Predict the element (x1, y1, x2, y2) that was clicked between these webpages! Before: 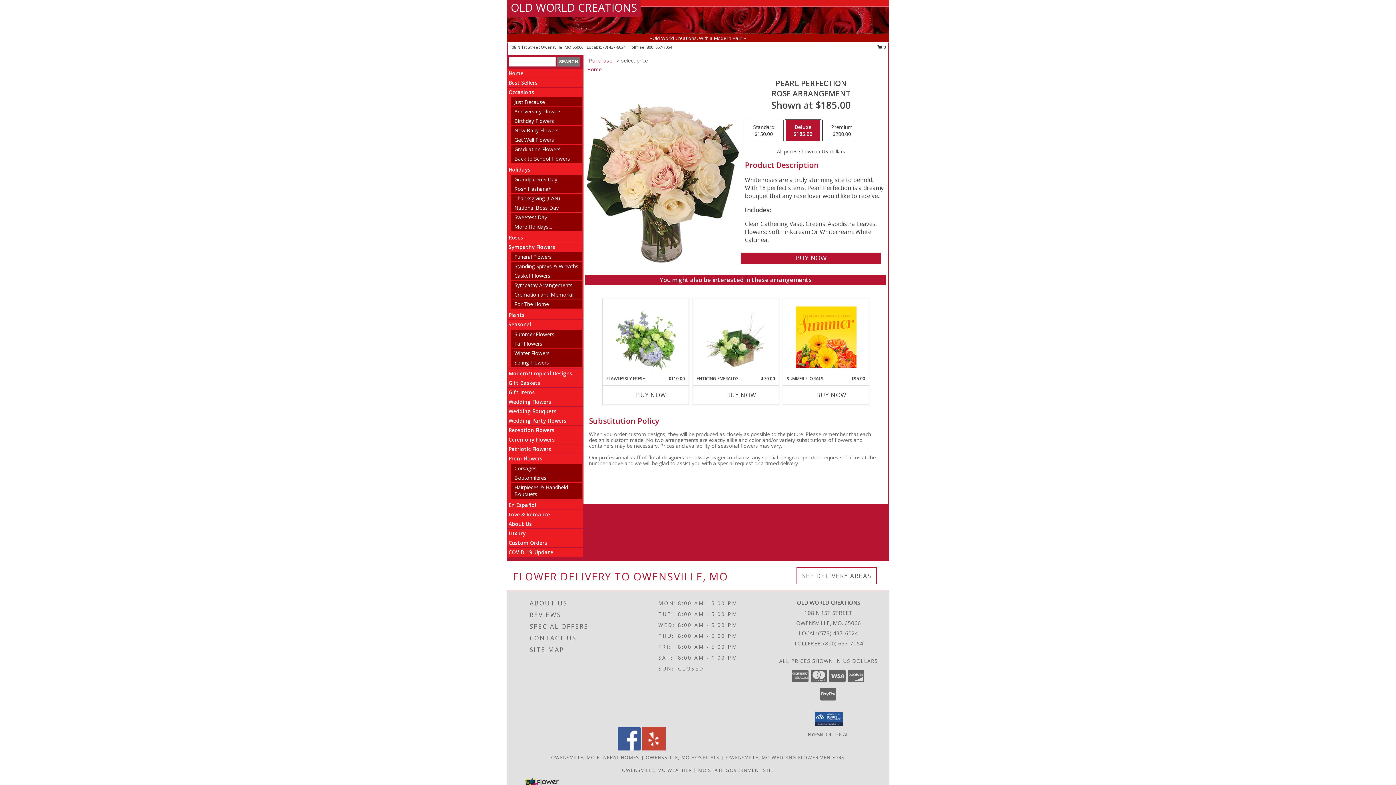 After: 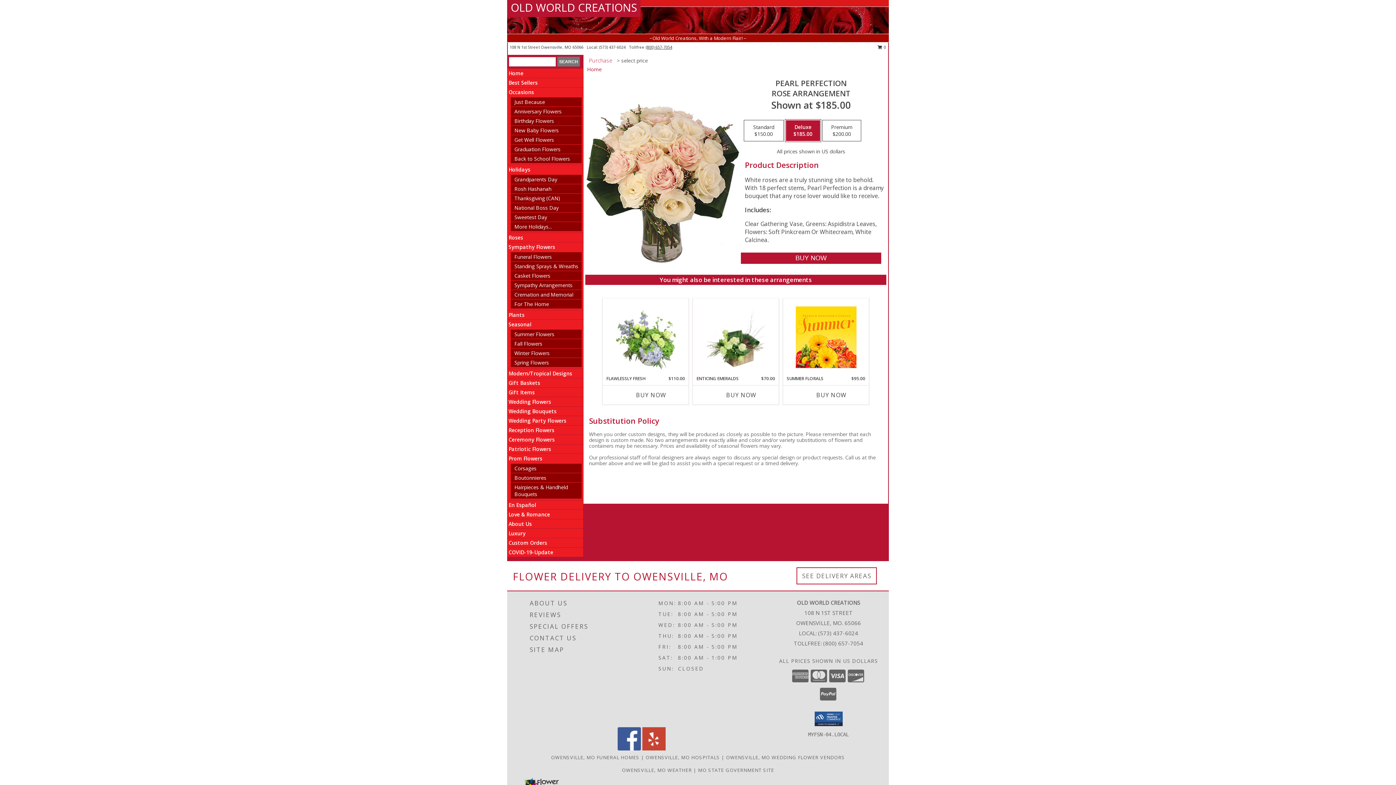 Action: bbox: (645, 44, 672, 49) label: Call tollfree number: +1-800-657-7054